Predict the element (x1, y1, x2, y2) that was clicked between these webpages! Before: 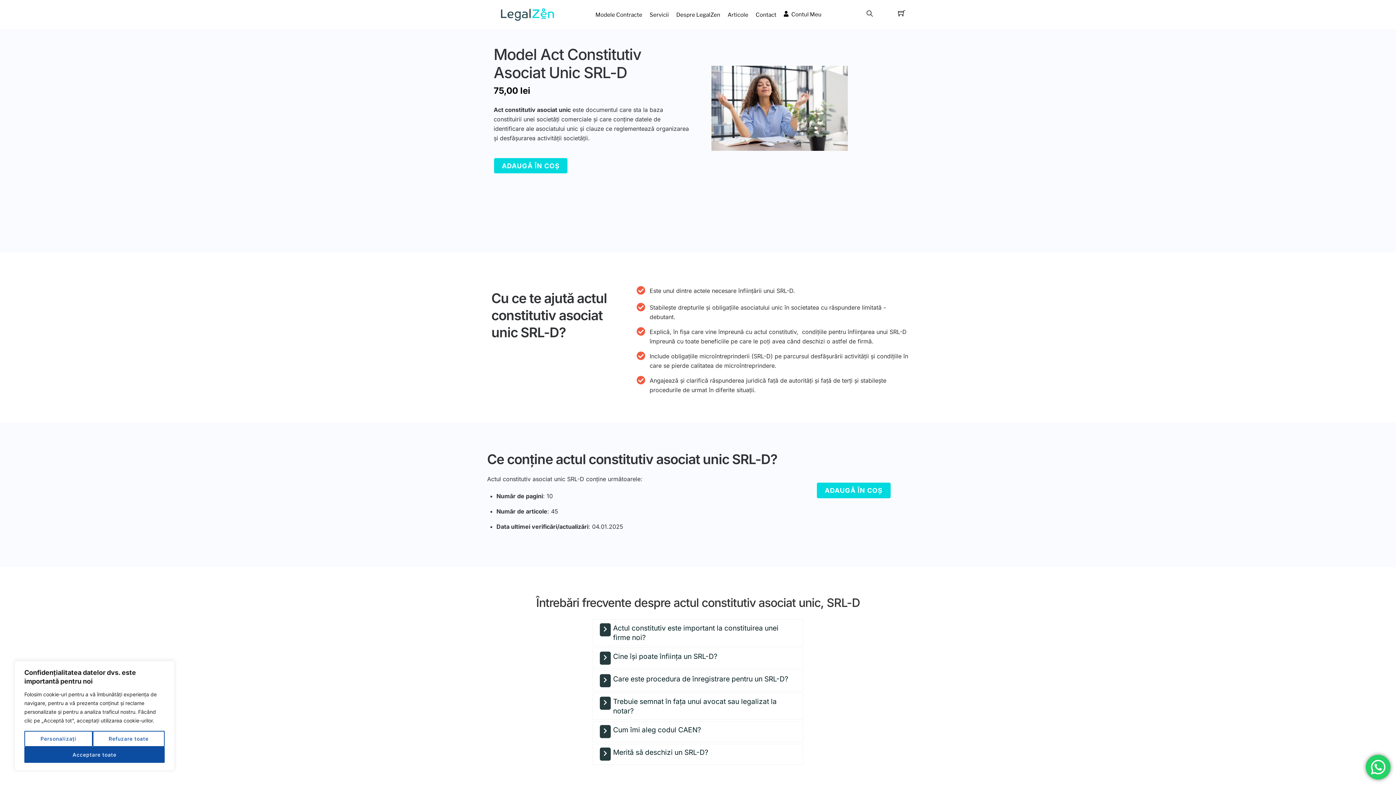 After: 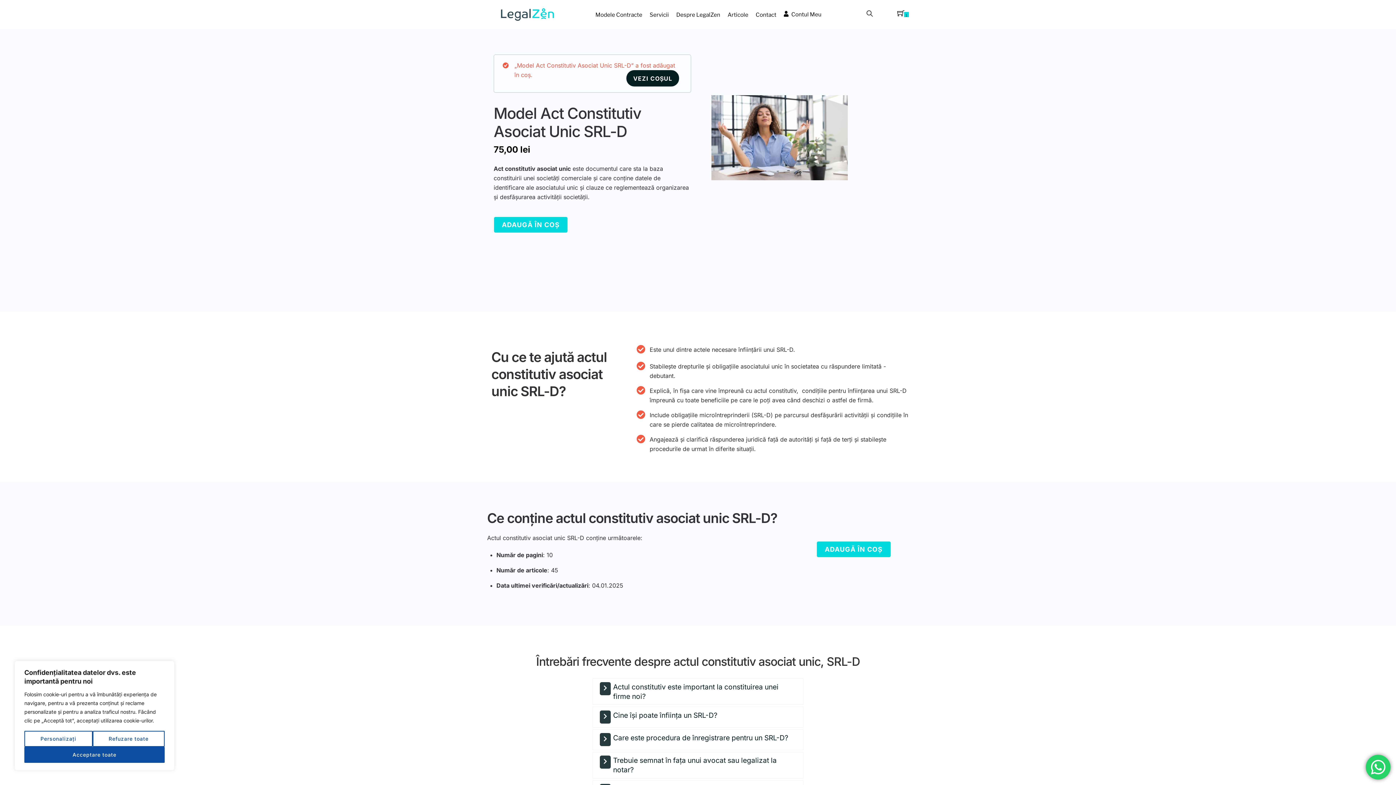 Action: bbox: (816, 482, 891, 498) label: ADAUGĂ ÎN COȘ